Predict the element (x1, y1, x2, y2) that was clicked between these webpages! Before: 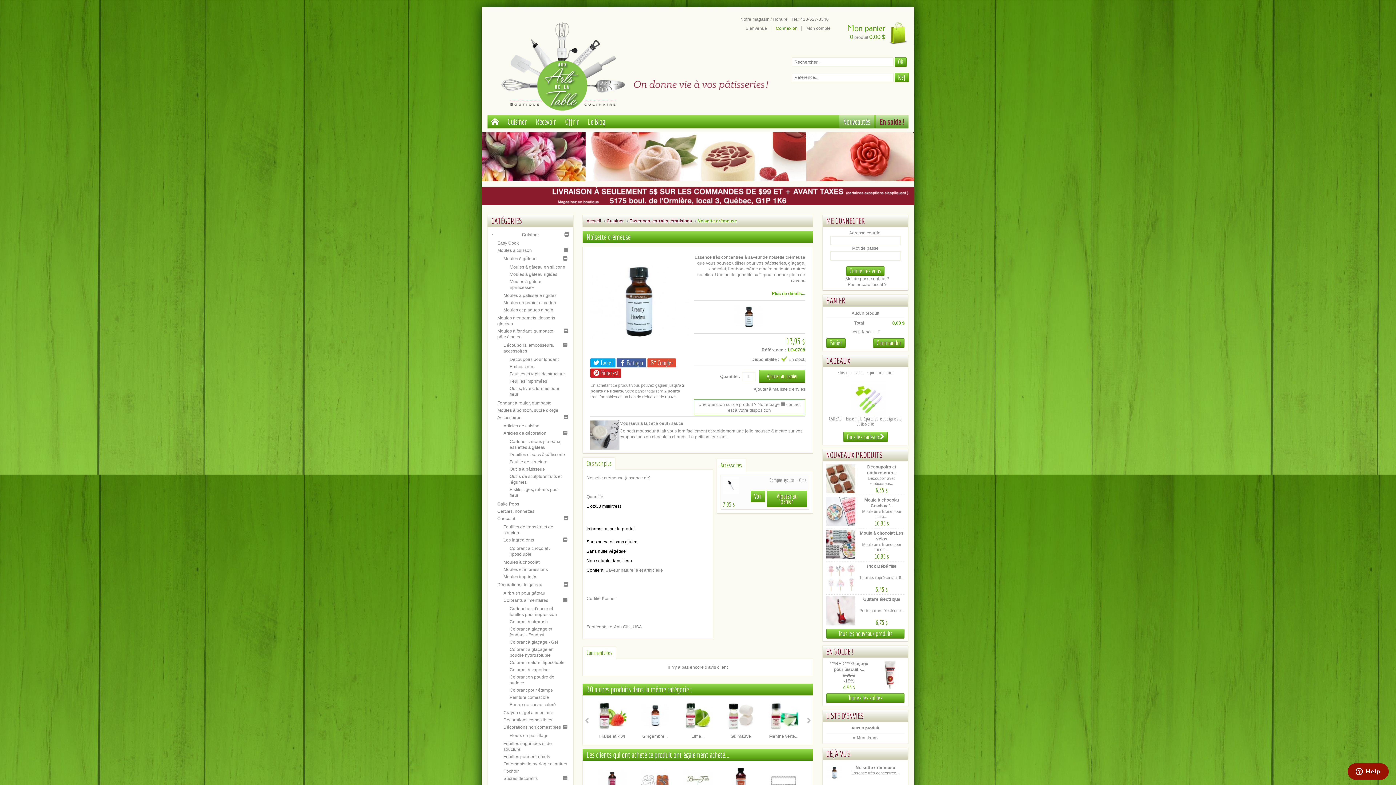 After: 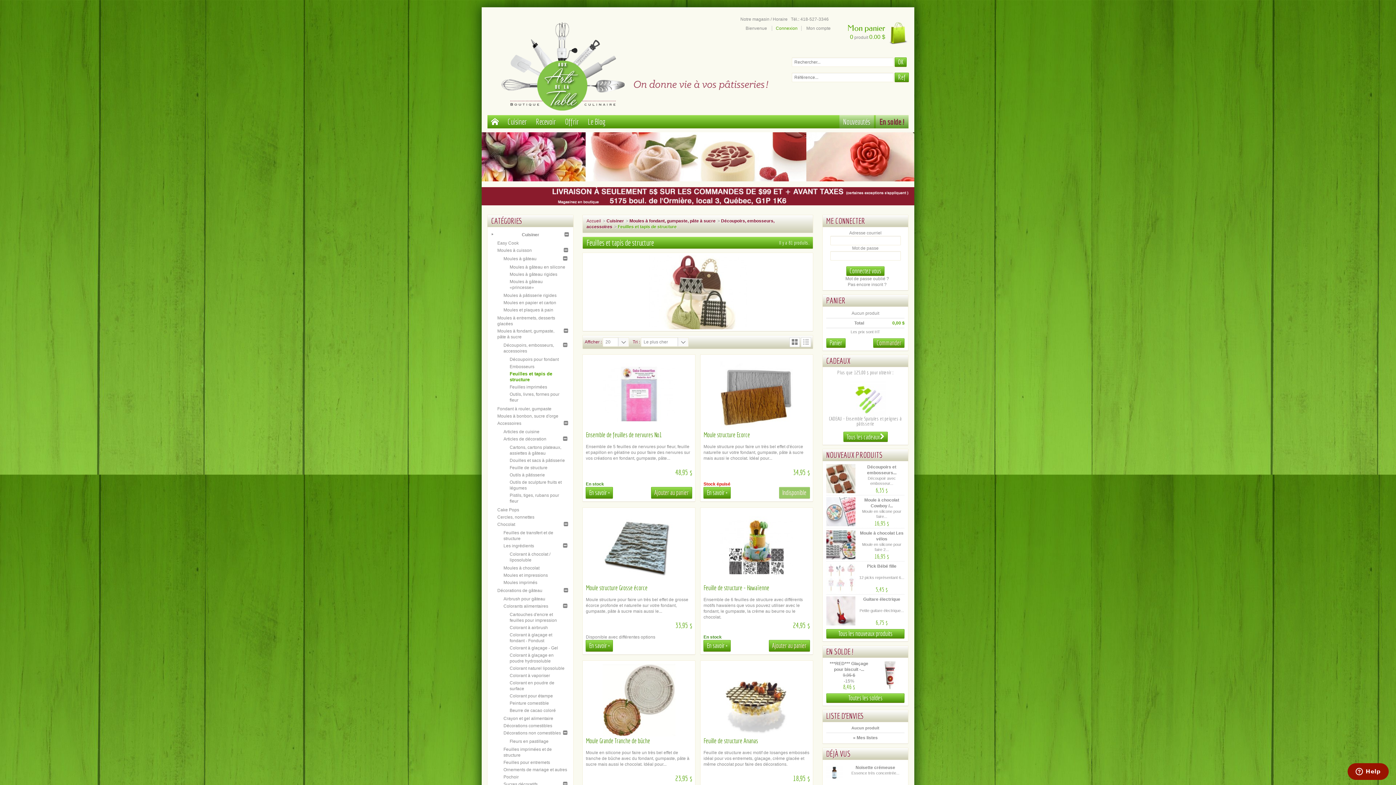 Action: label: Feuilles et tapis de structure bbox: (509, 371, 565, 376)